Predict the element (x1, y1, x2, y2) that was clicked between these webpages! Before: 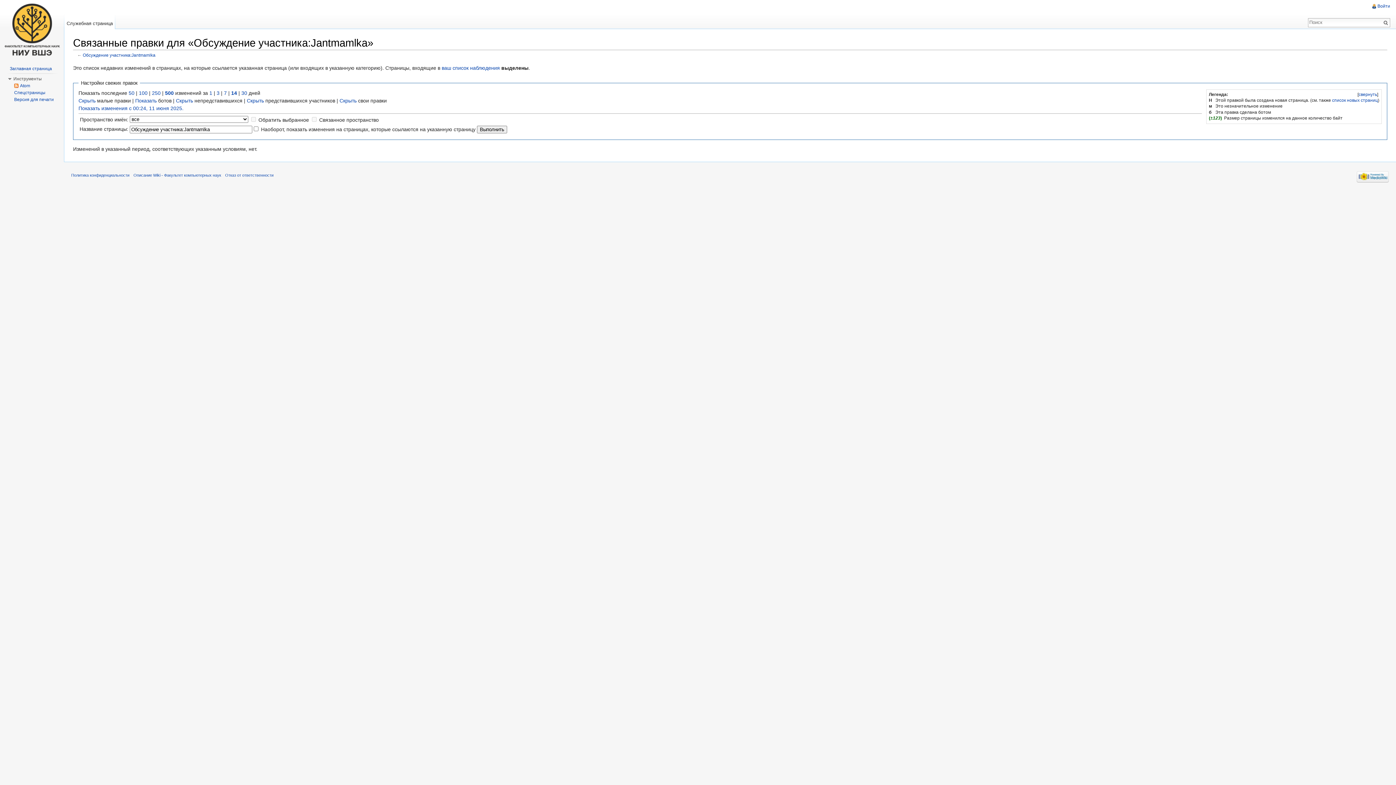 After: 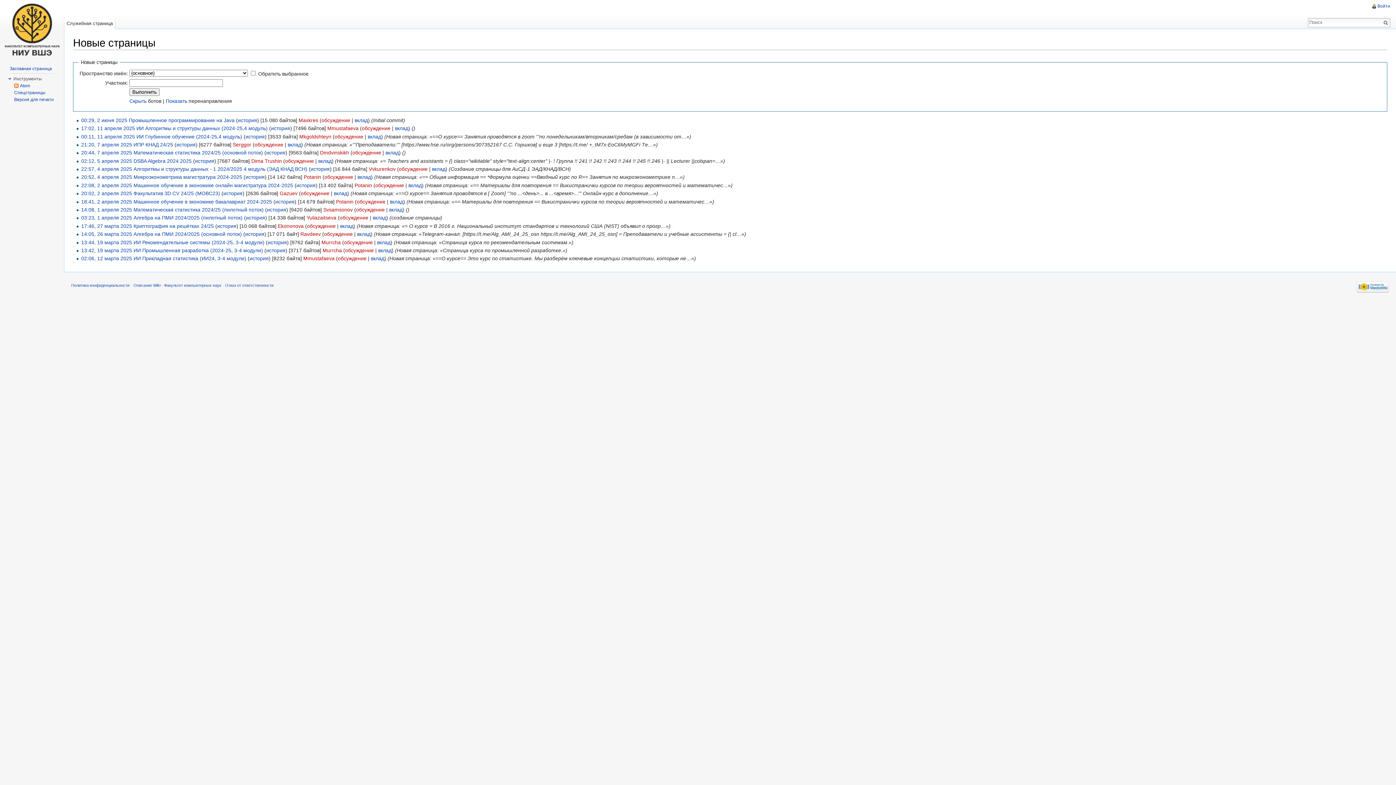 Action: label: список новых страниц bbox: (1332, 97, 1378, 102)